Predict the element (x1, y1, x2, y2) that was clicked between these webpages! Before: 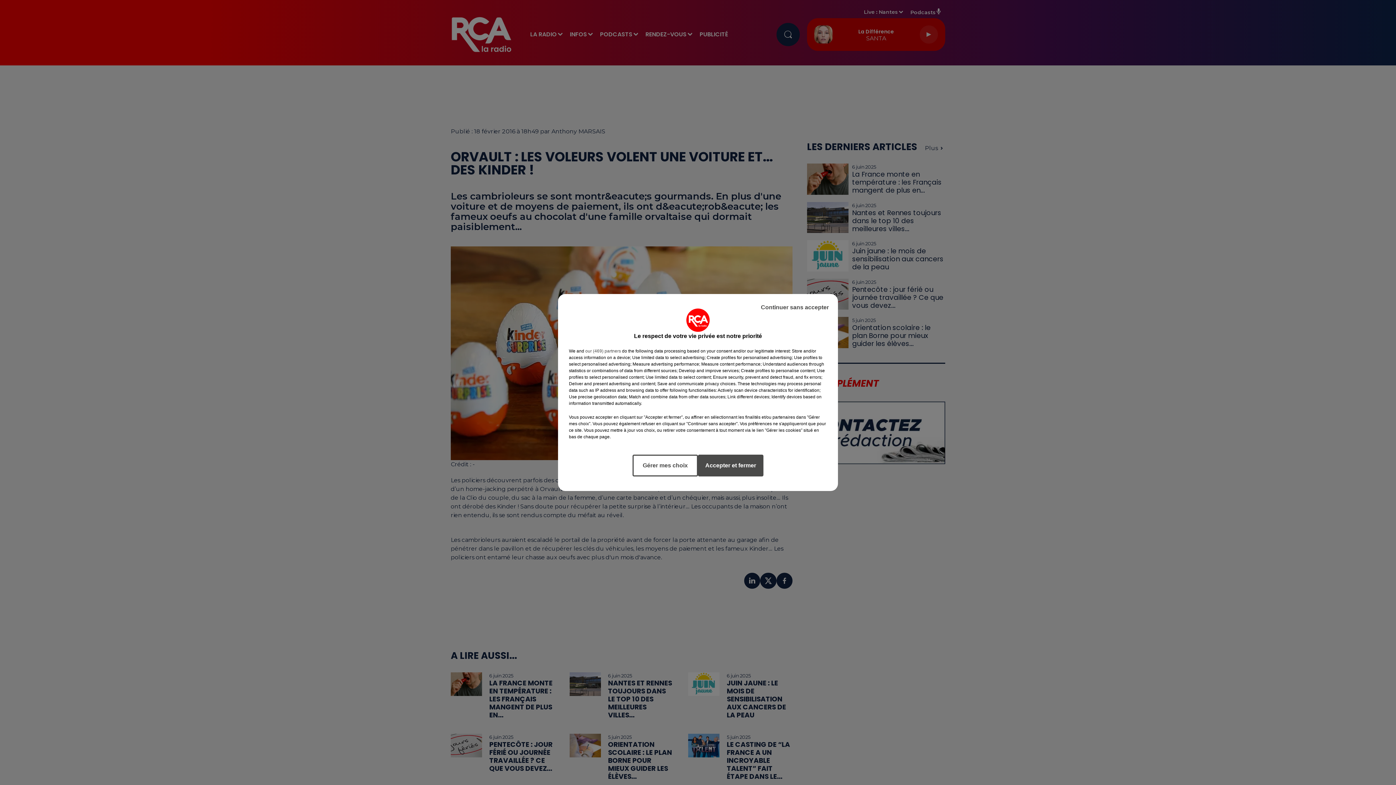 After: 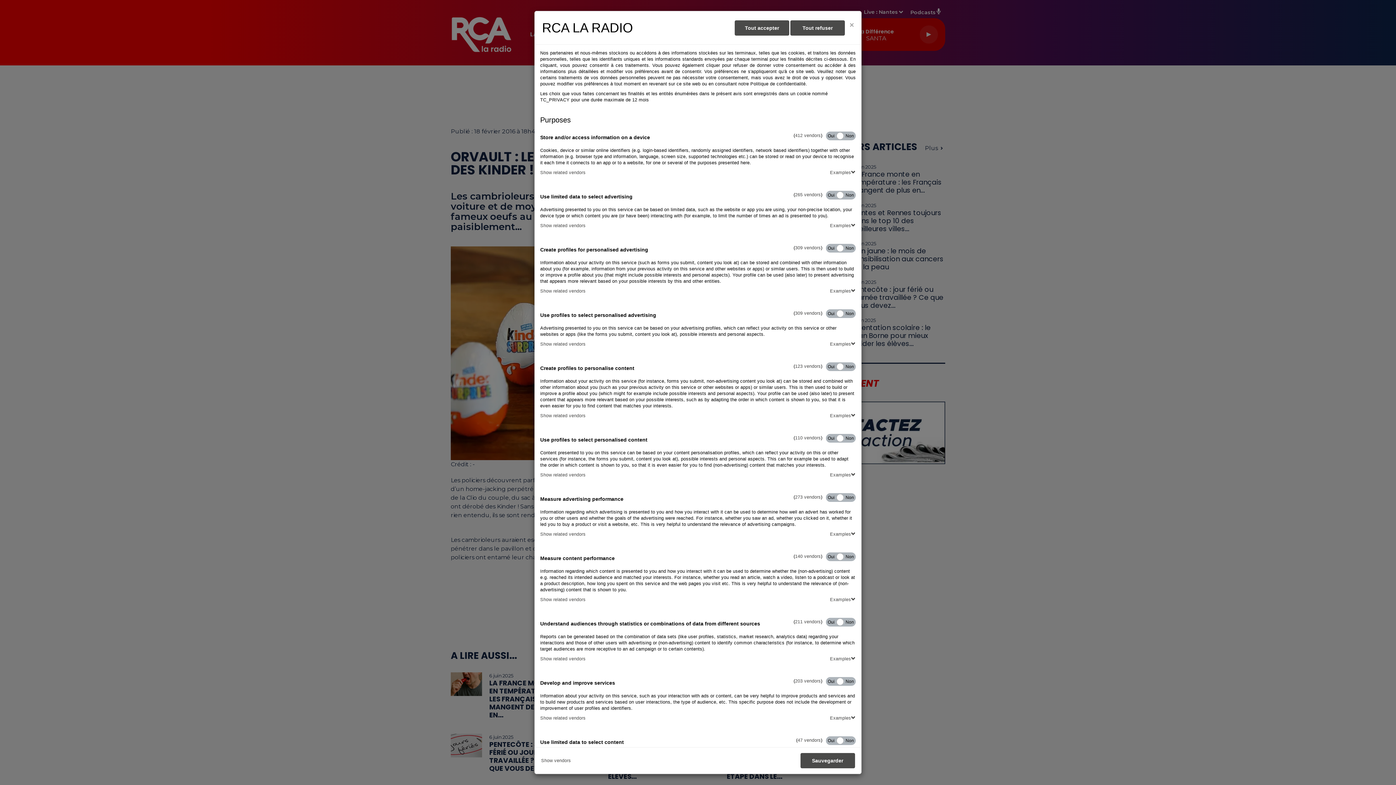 Action: bbox: (632, 454, 698, 476) label: Gérer mes choix